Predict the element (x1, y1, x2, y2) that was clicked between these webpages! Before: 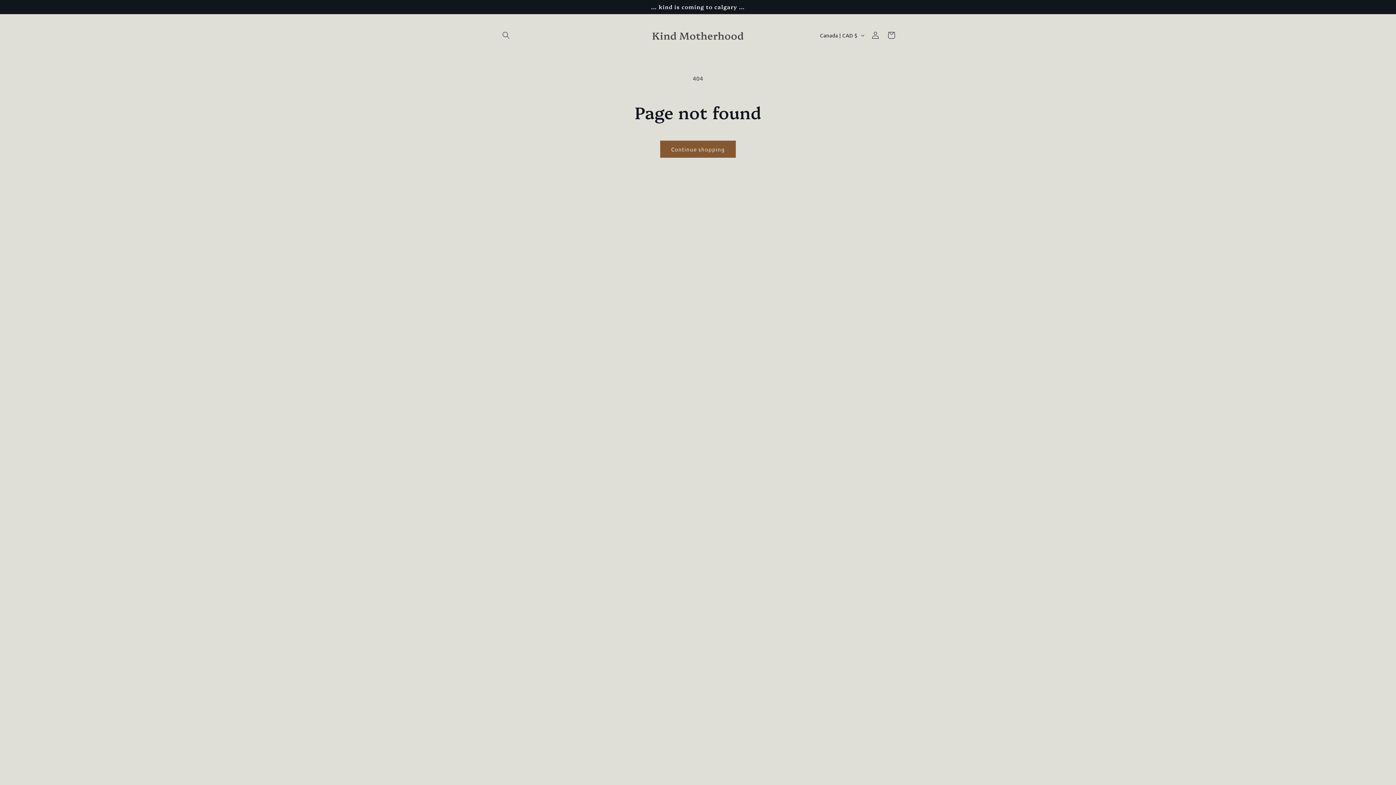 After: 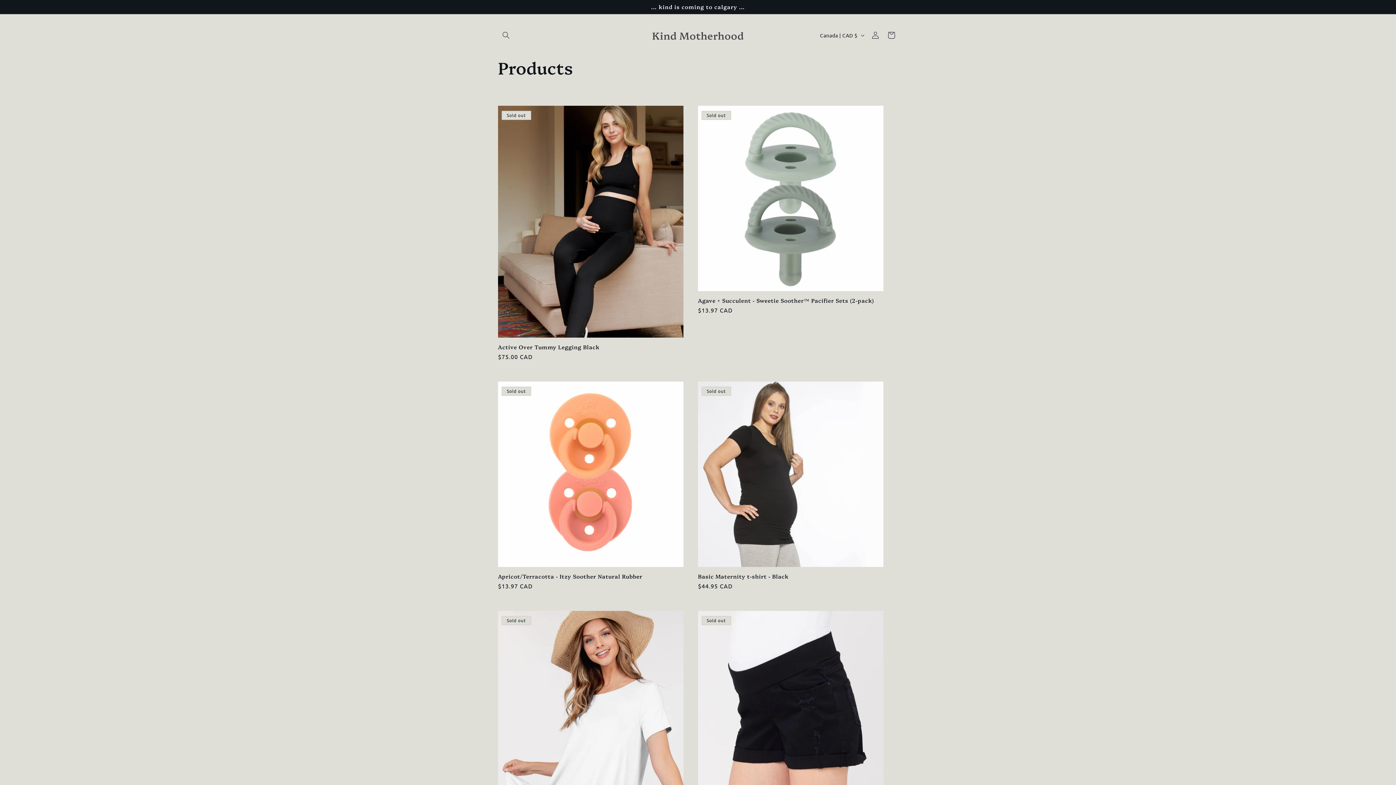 Action: label: Continue shopping bbox: (660, 140, 736, 157)